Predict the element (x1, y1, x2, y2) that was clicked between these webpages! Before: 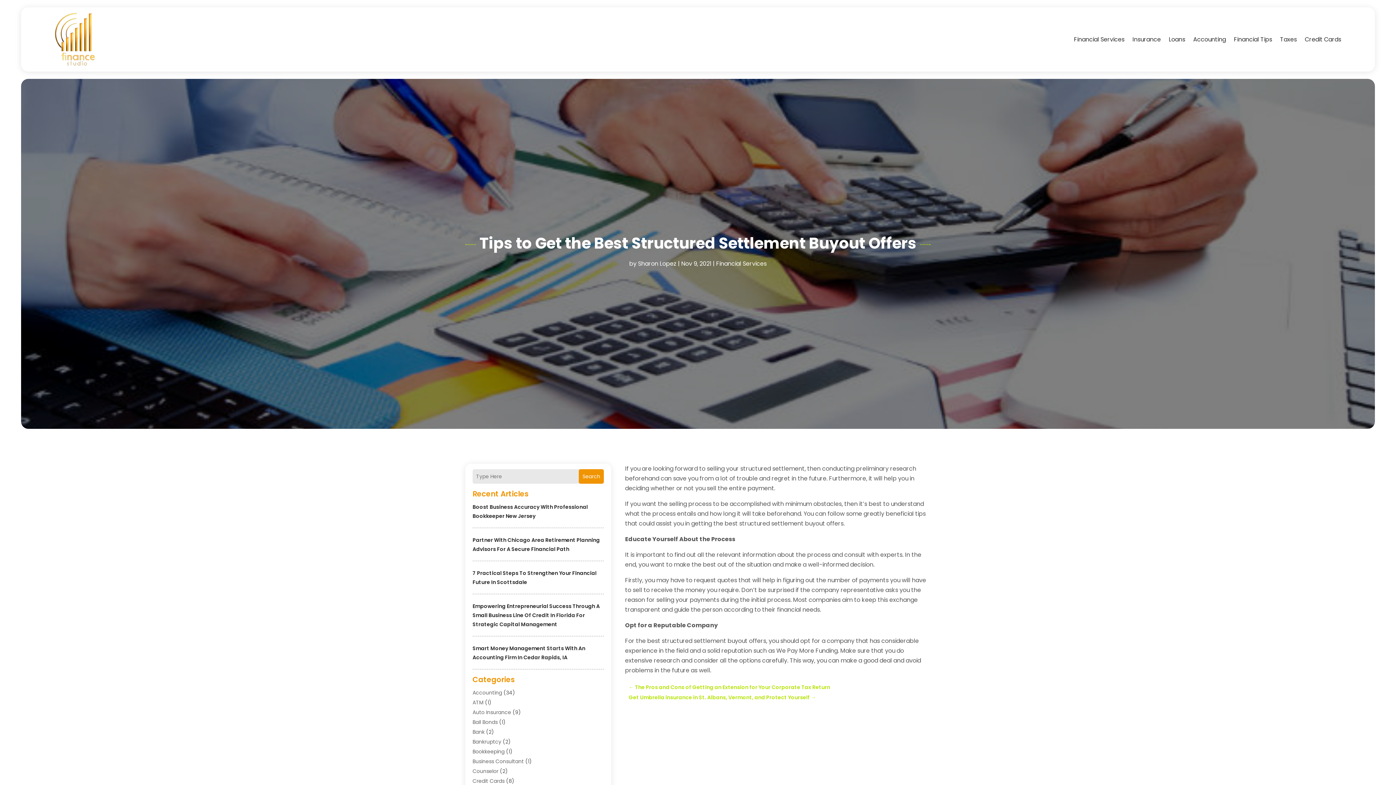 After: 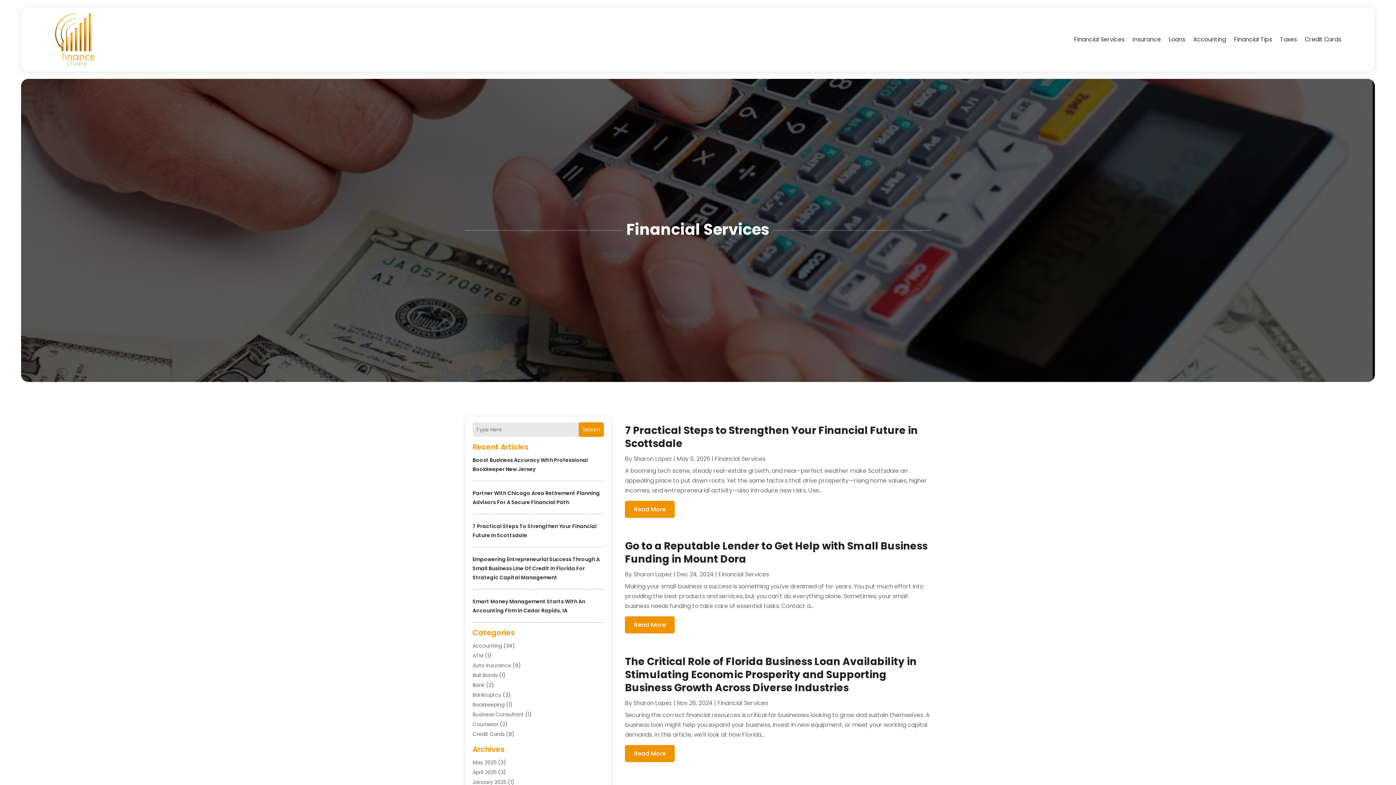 Action: bbox: (1074, 12, 1124, 66) label: Financial Services